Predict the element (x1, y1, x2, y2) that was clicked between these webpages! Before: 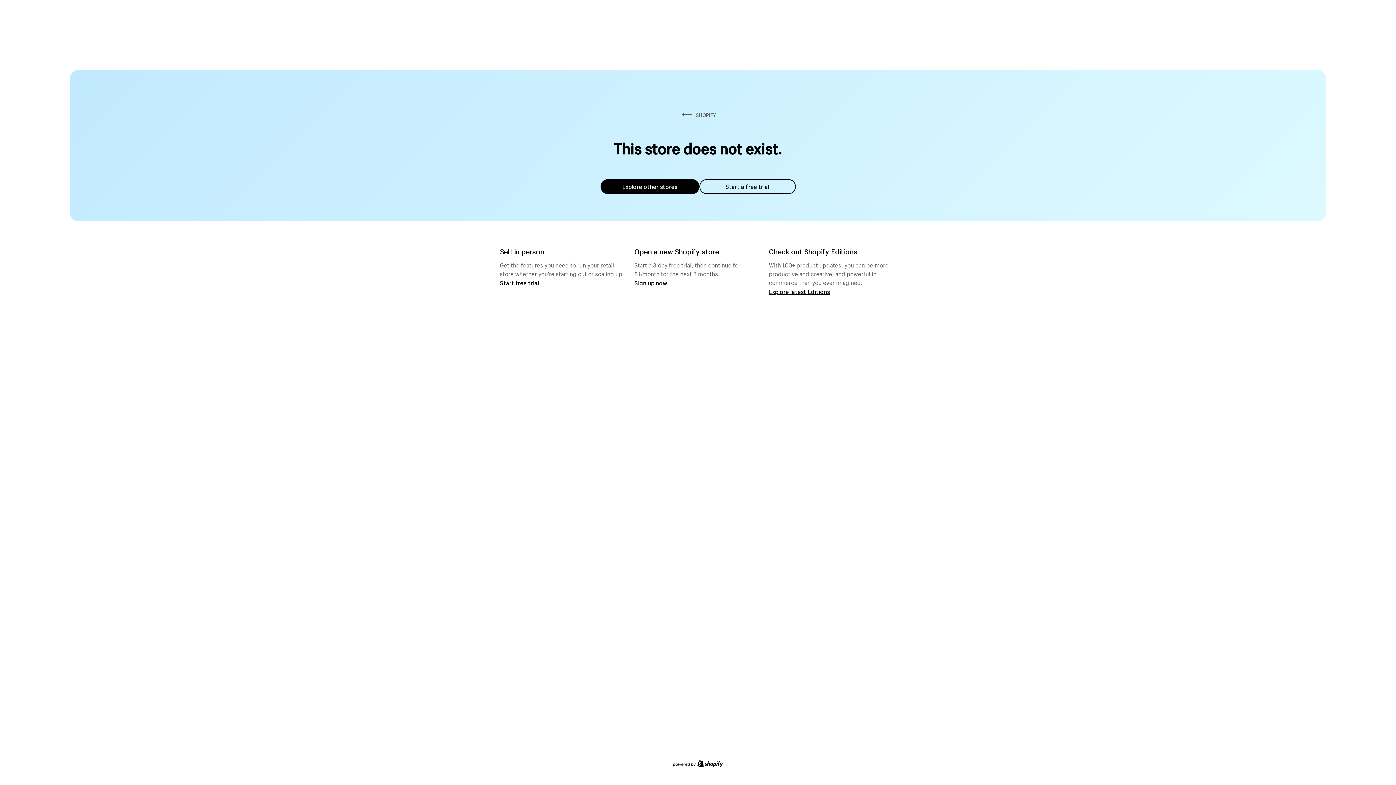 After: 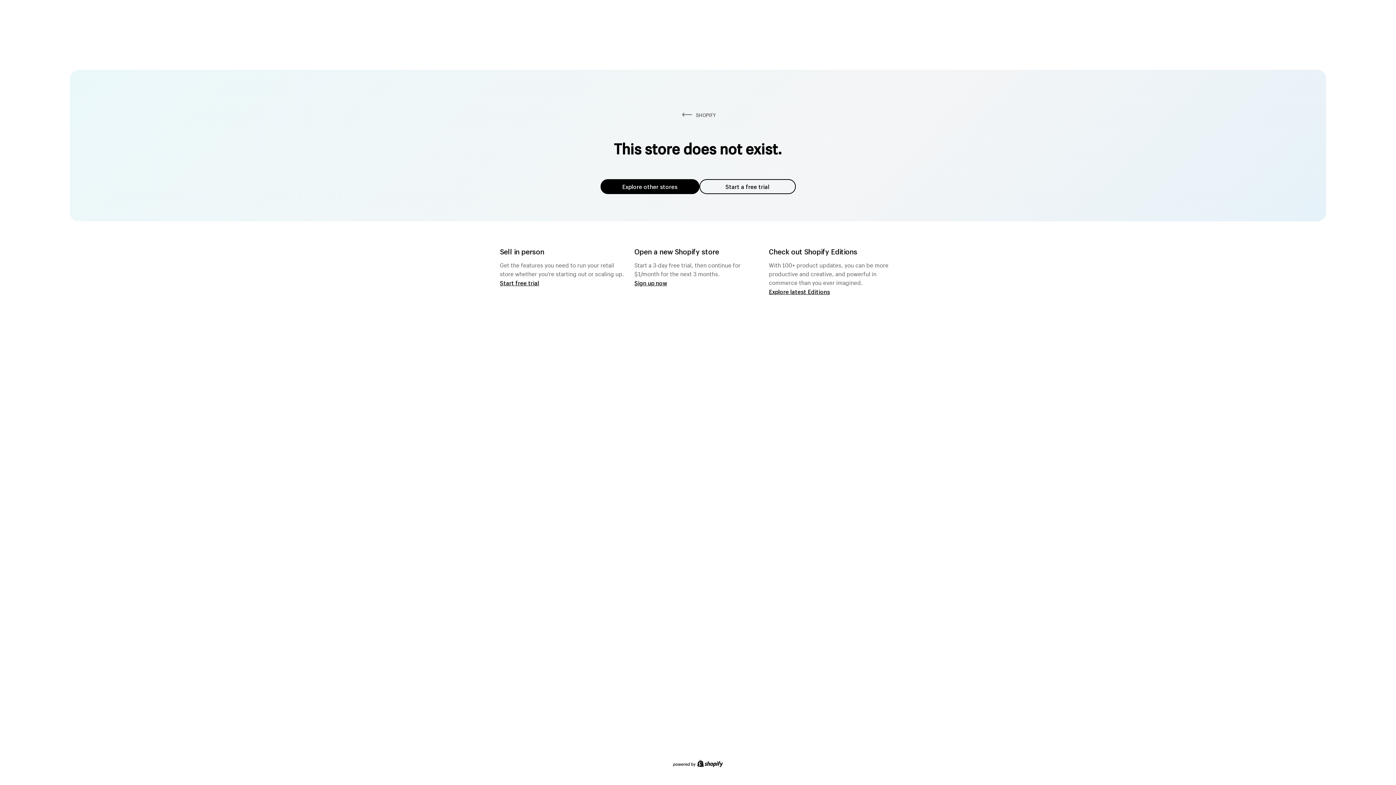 Action: label: Explore other stores bbox: (600, 179, 699, 194)